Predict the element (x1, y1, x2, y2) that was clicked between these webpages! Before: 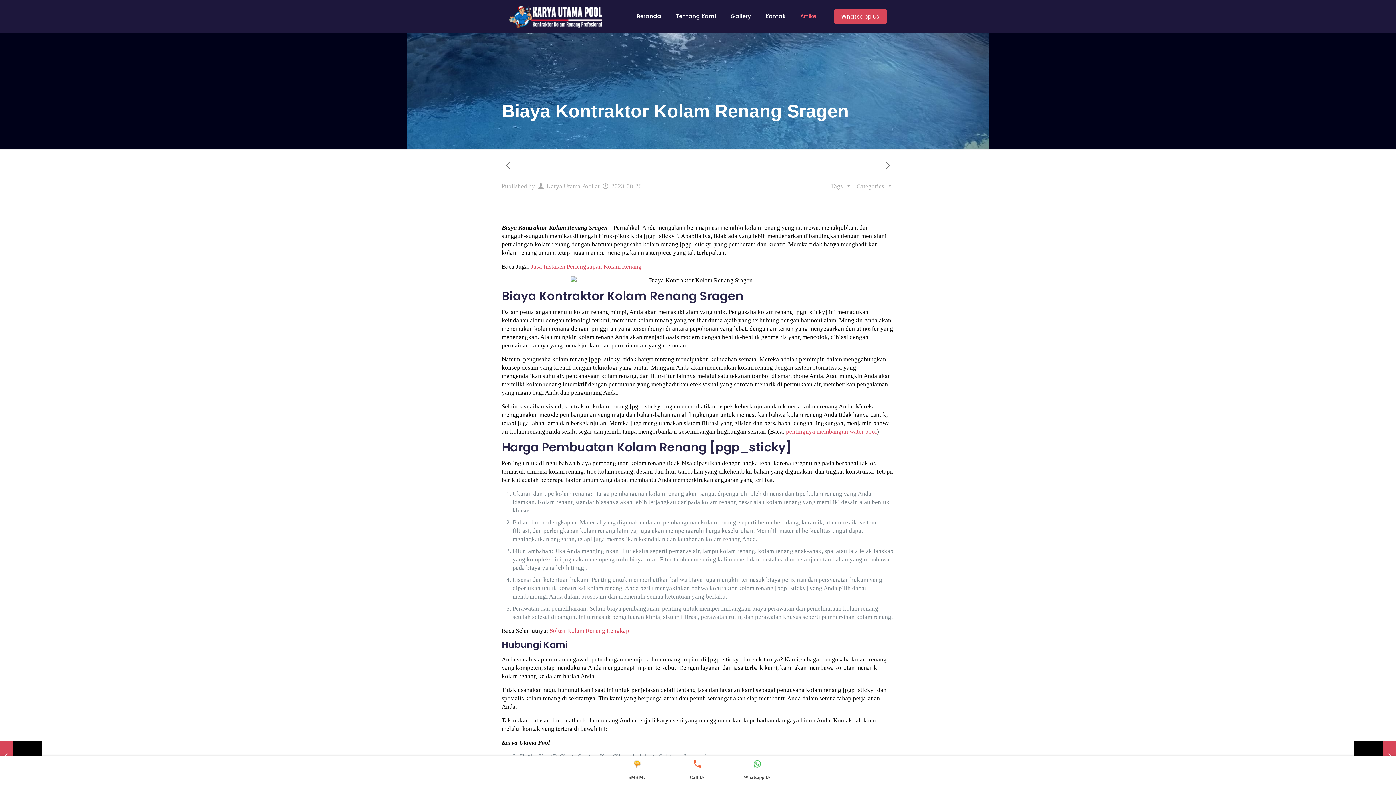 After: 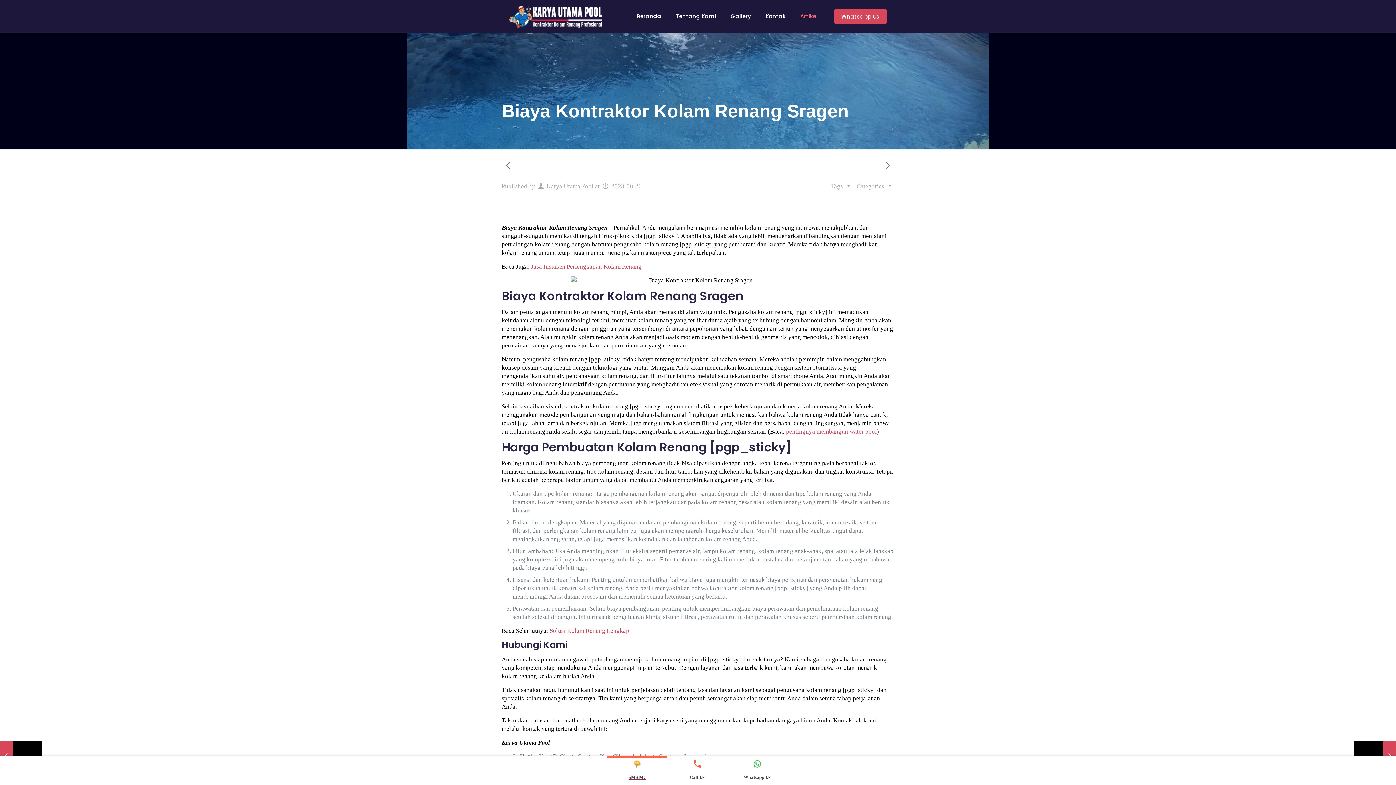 Action: label: SMS Me bbox: (607, 755, 667, 785)